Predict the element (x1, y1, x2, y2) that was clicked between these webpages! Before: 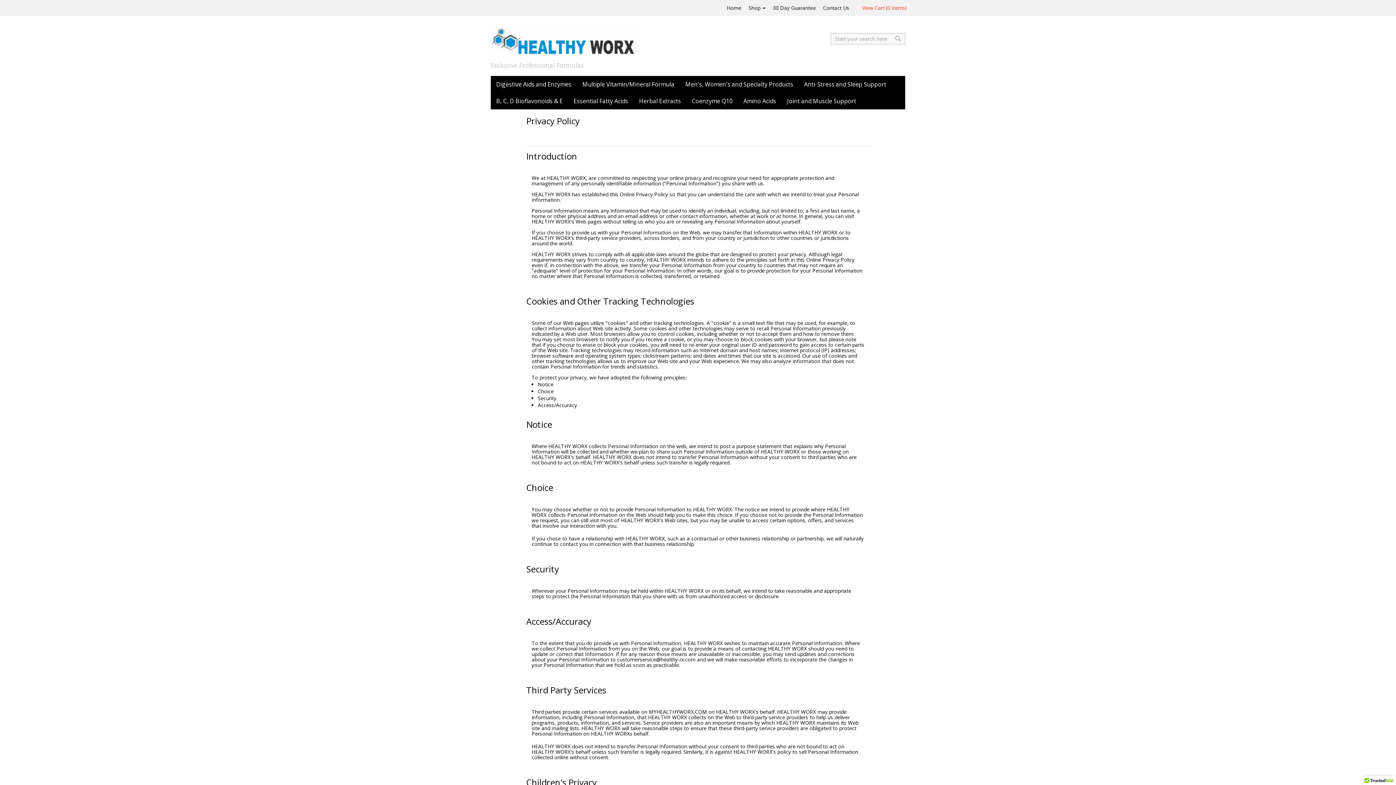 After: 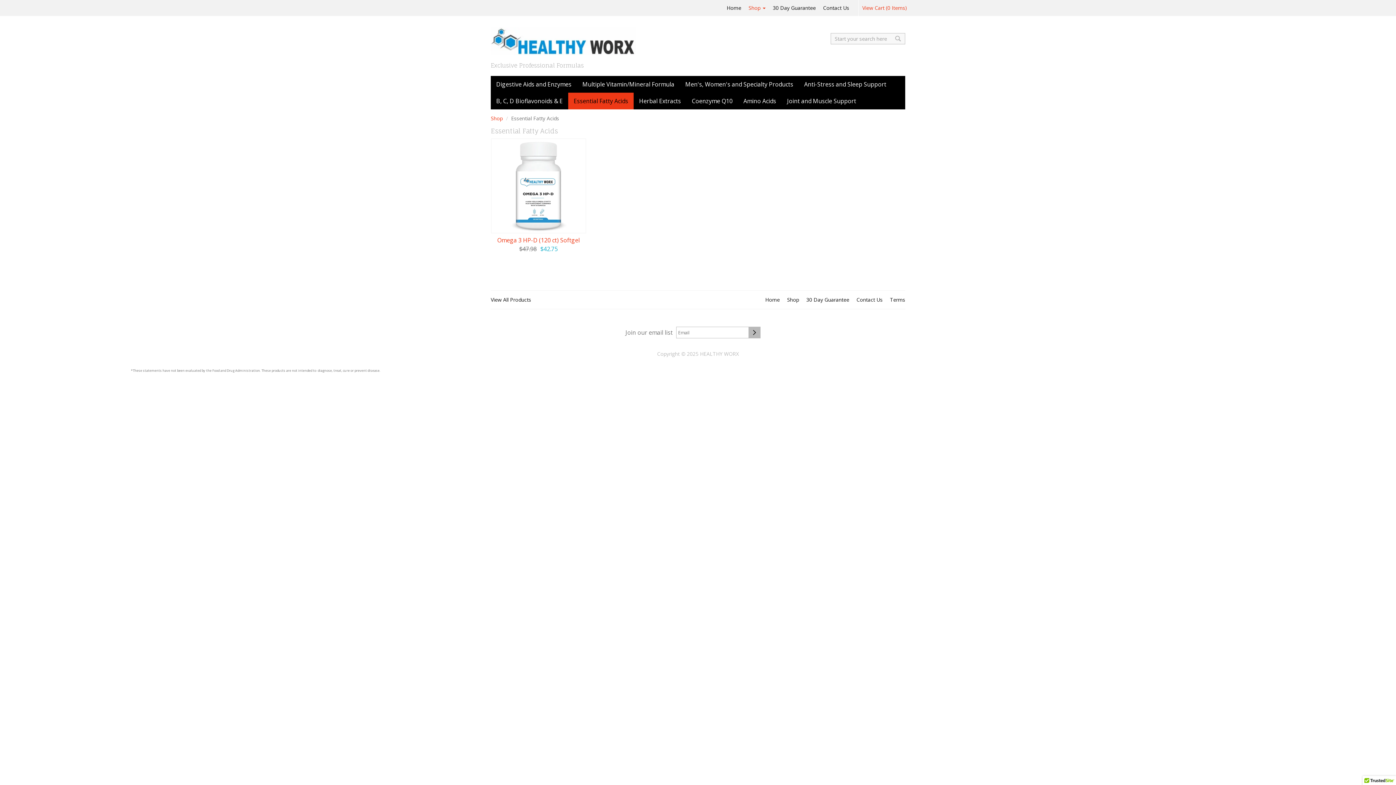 Action: label: Essential Fatty Acids bbox: (568, 92, 633, 109)